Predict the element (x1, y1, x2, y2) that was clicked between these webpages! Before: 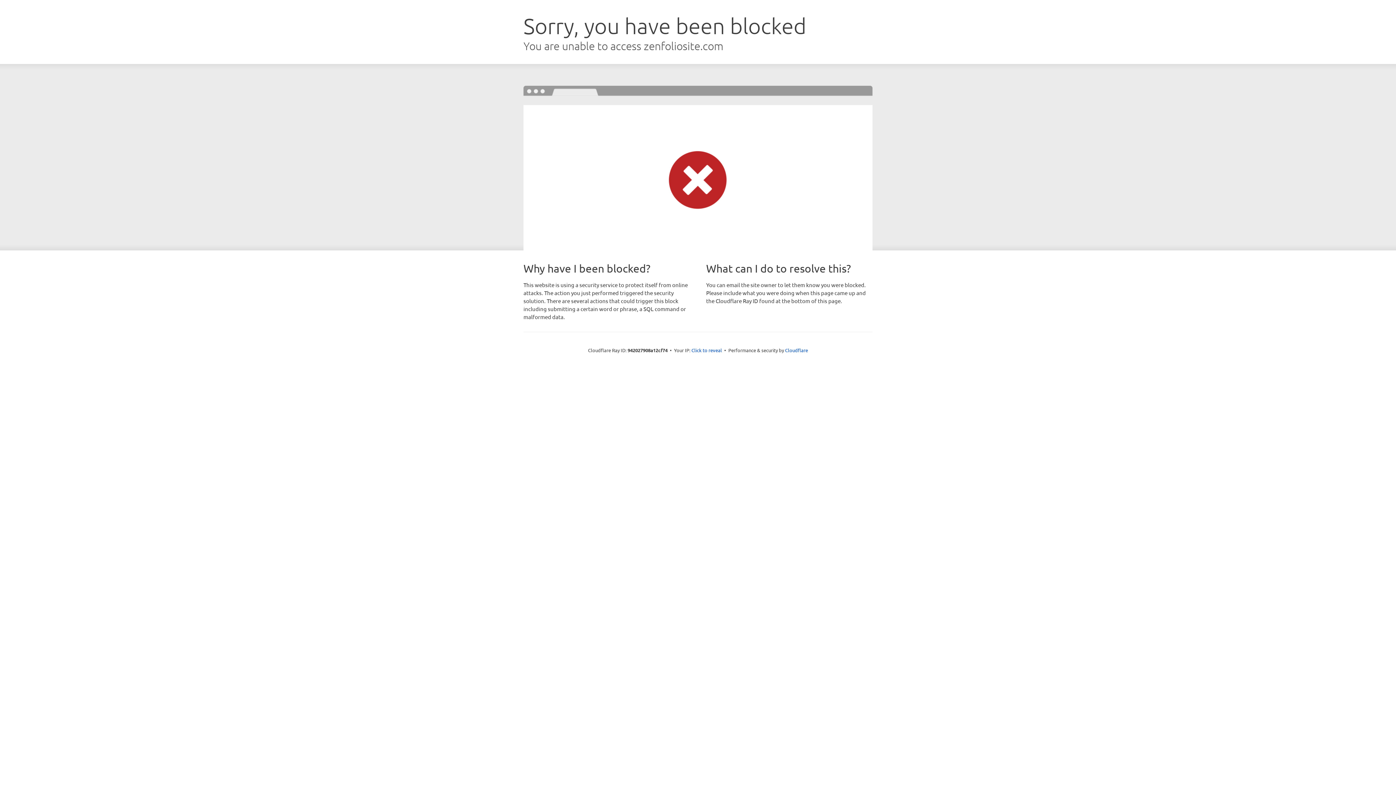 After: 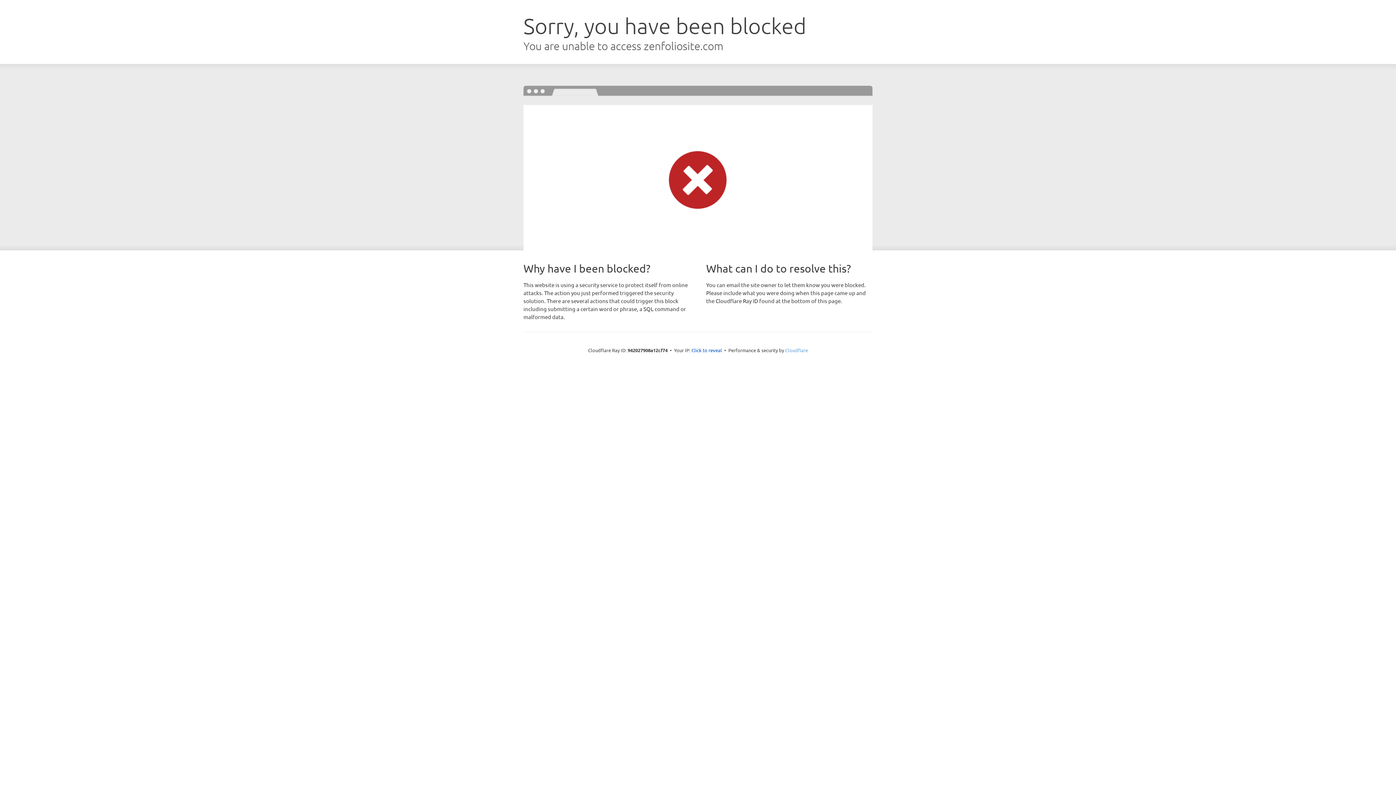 Action: bbox: (785, 347, 808, 353) label: Cloudflare